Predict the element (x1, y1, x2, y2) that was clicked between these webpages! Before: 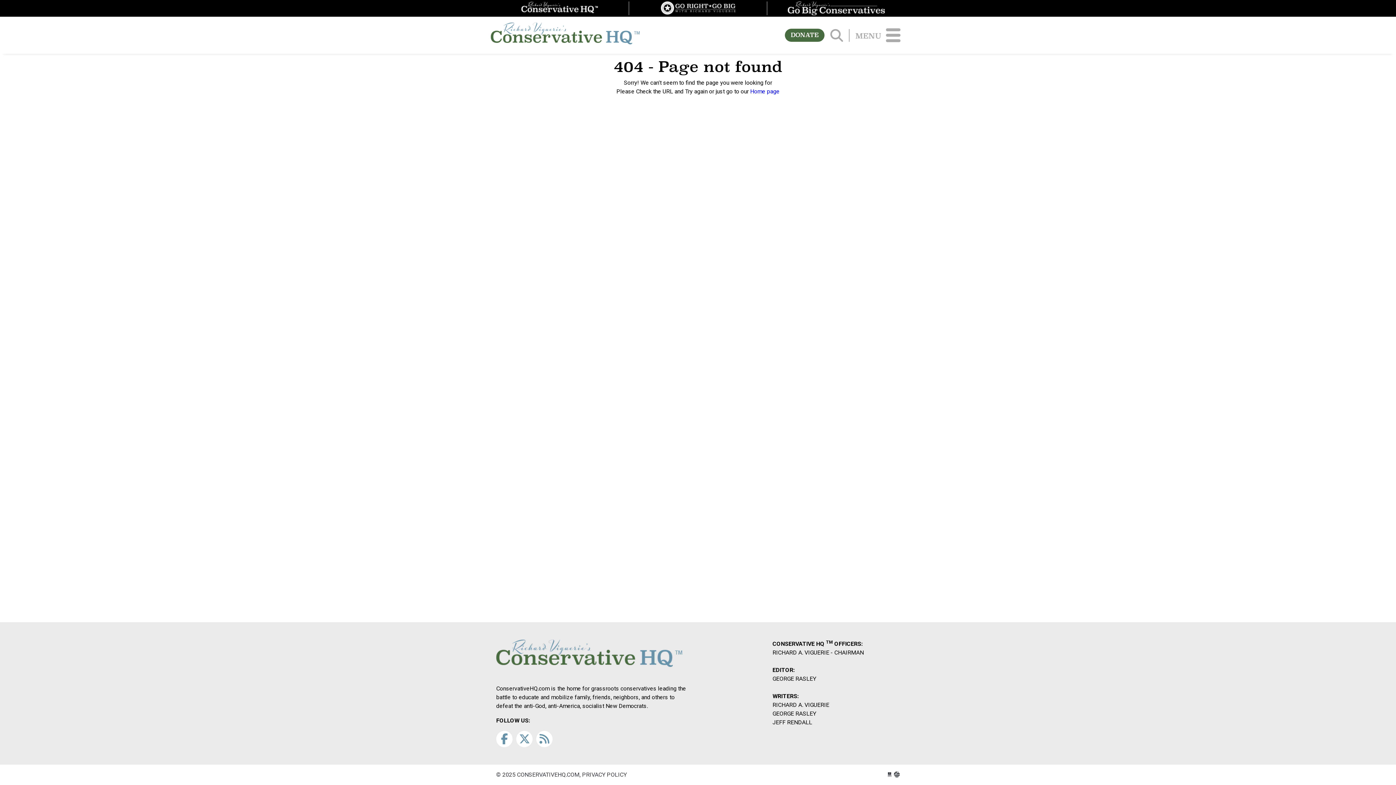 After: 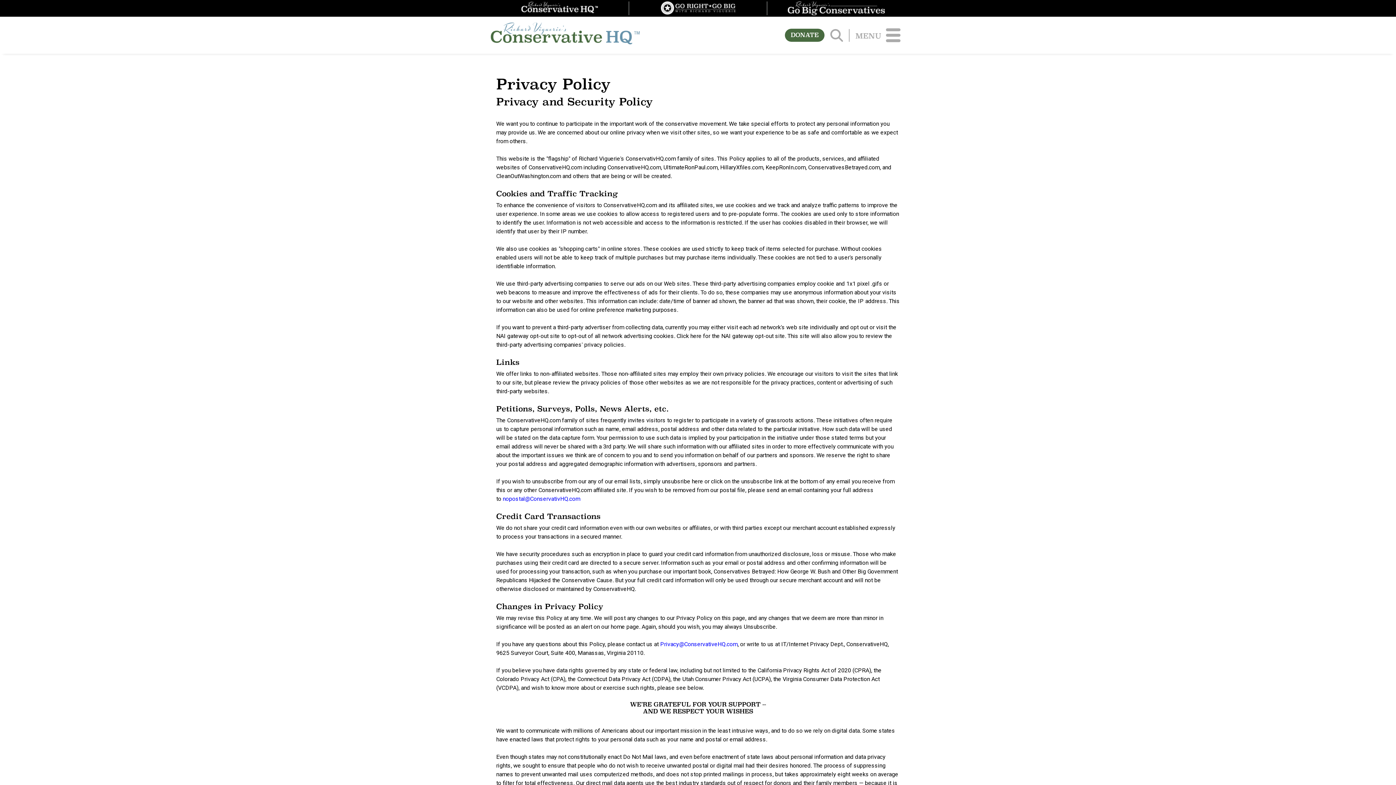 Action: label: PRIVACY POLICY bbox: (582, 771, 626, 778)